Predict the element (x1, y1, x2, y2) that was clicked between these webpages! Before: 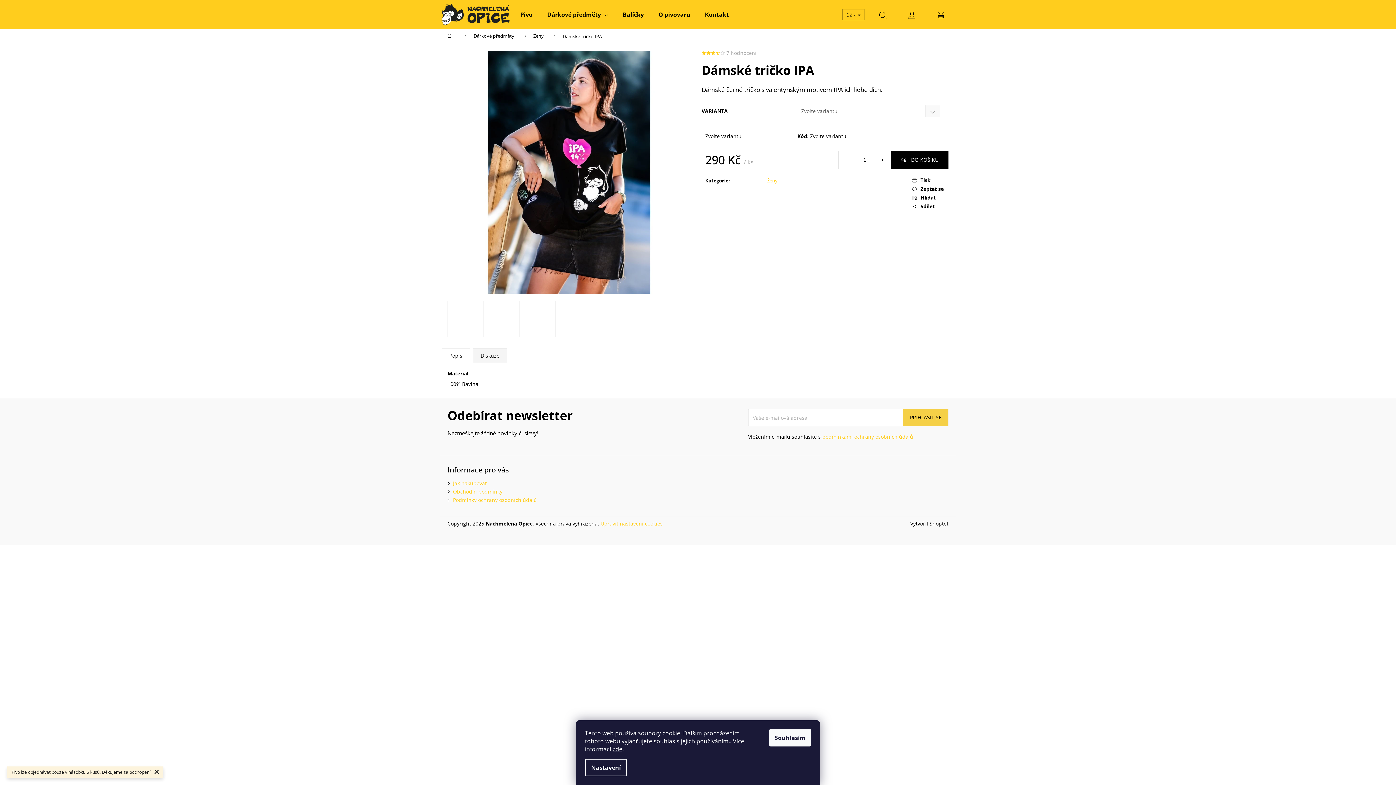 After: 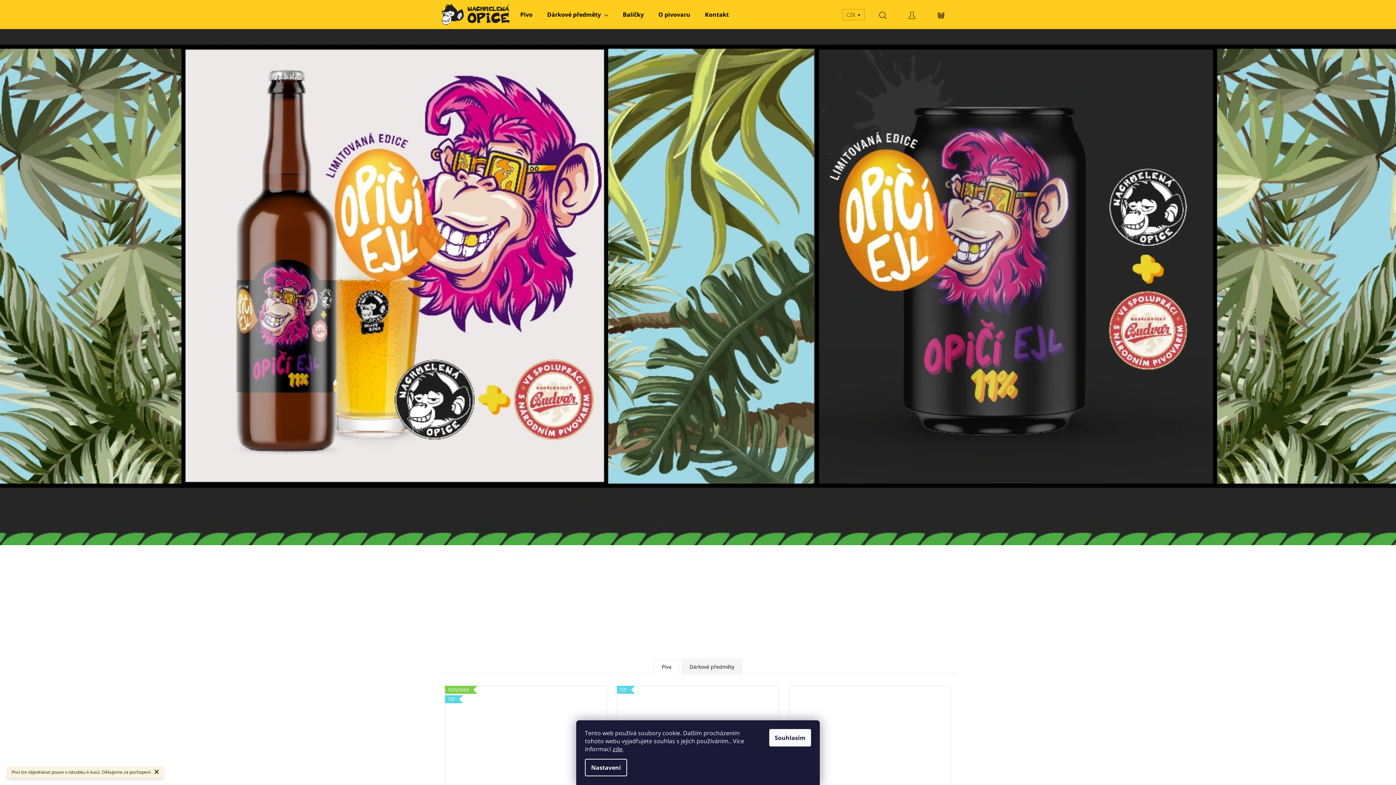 Action: bbox: (440, 3, 513, 25)